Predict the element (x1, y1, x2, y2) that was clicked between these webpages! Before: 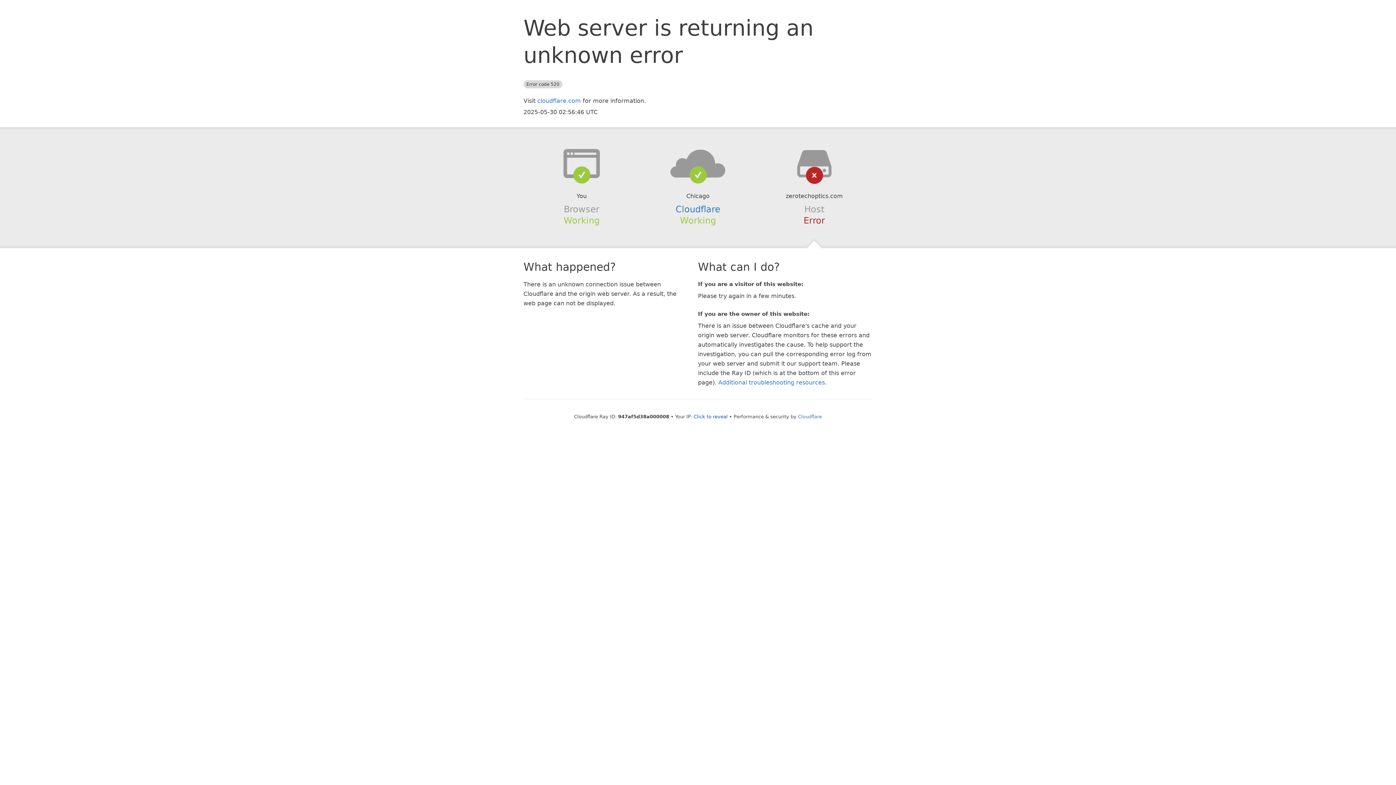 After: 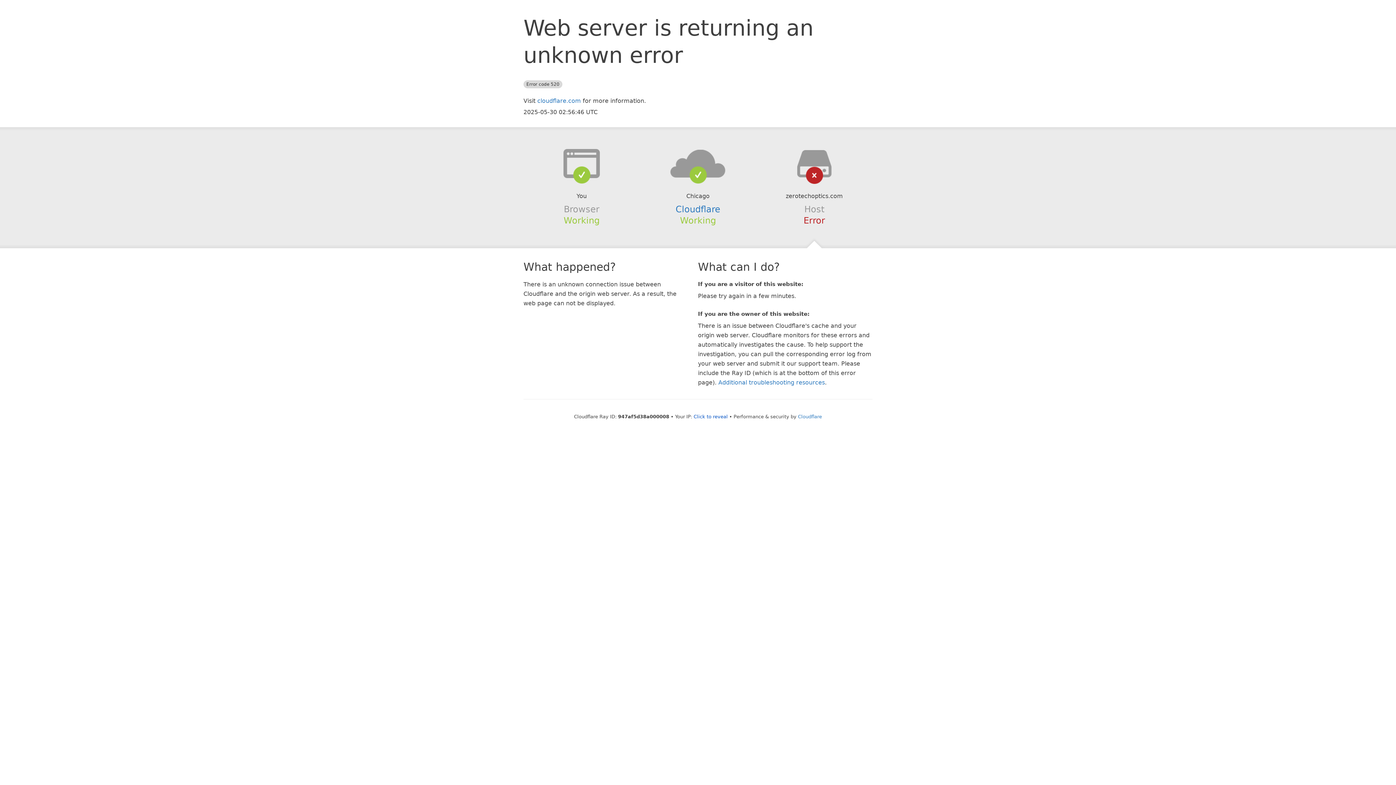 Action: bbox: (639, 148, 756, 178)